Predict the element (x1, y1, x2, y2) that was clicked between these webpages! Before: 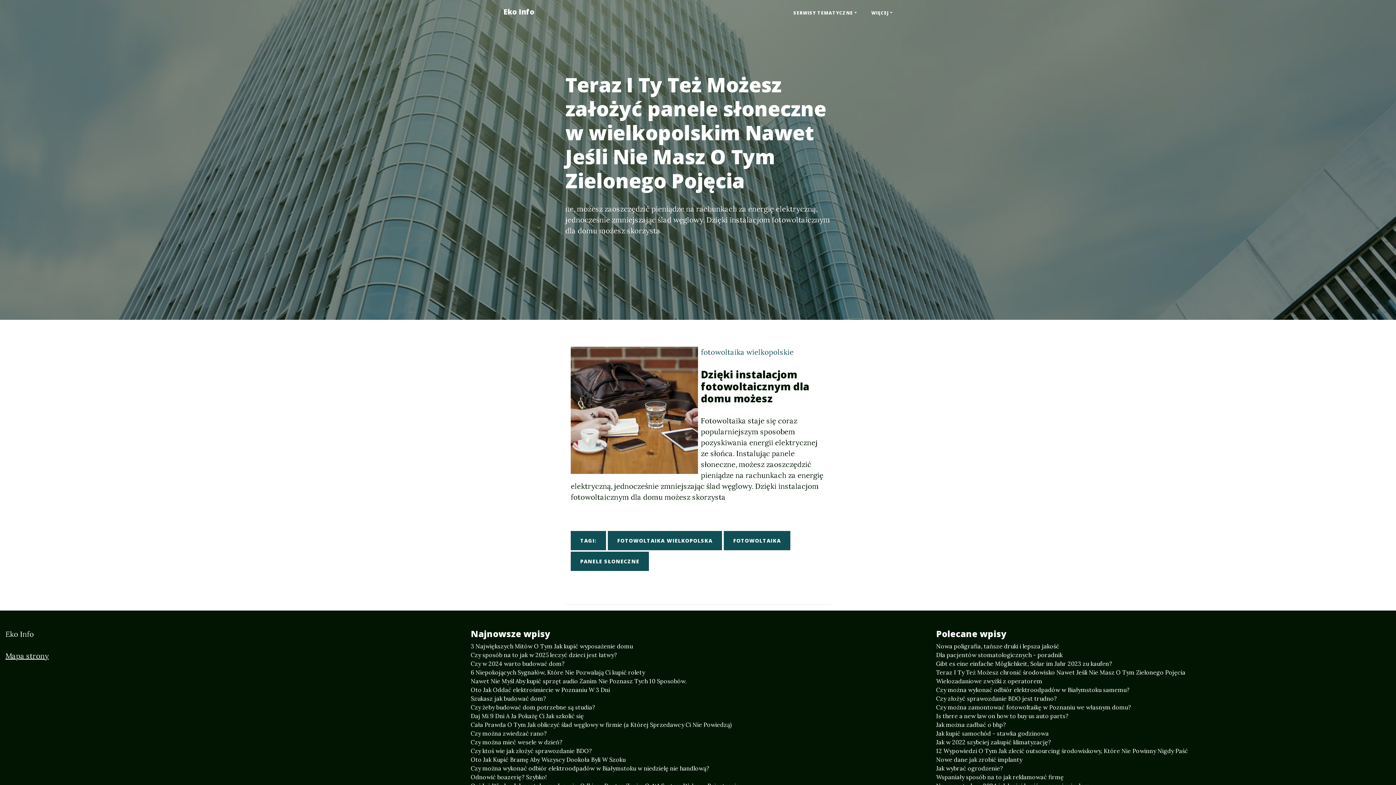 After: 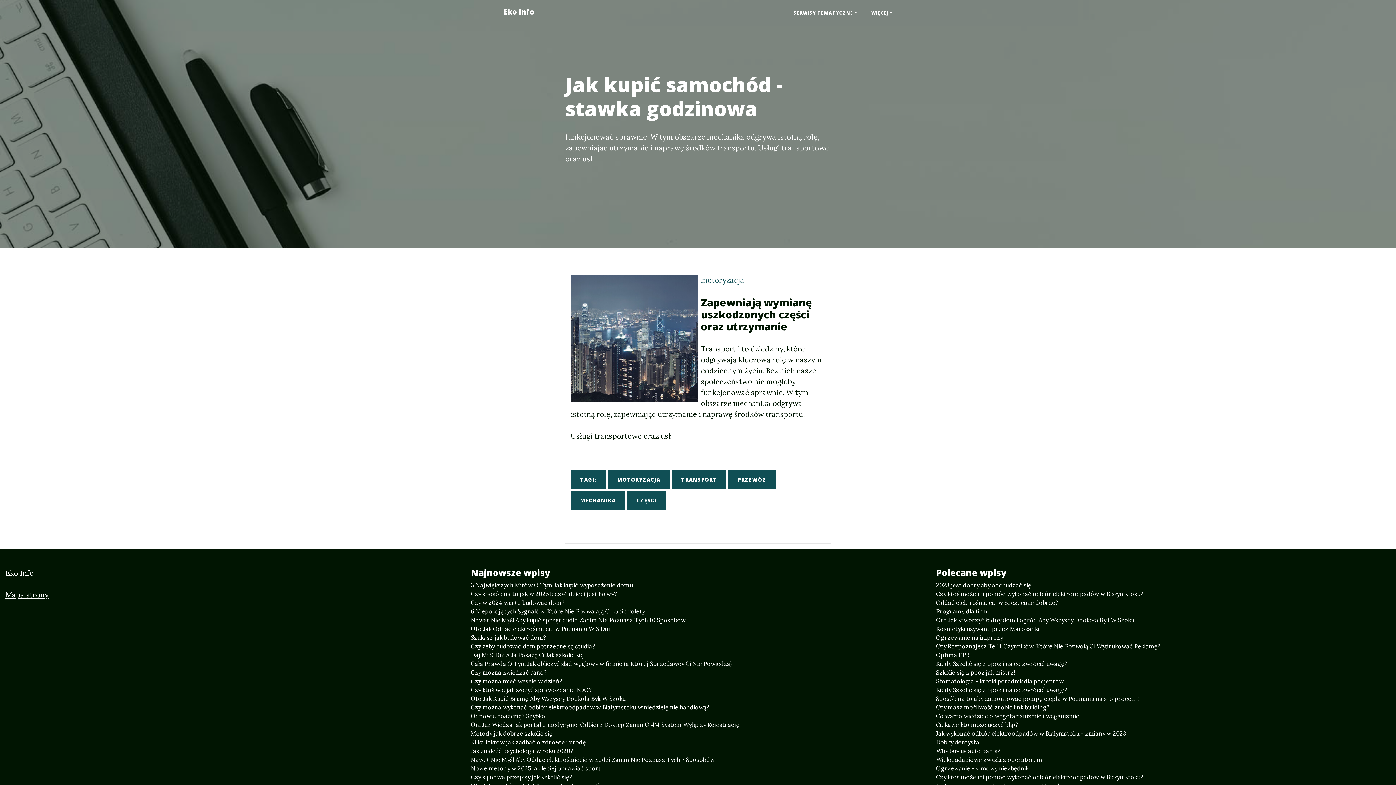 Action: bbox: (936, 729, 1390, 738) label: Jak kupić samochód - stawka godzinowa